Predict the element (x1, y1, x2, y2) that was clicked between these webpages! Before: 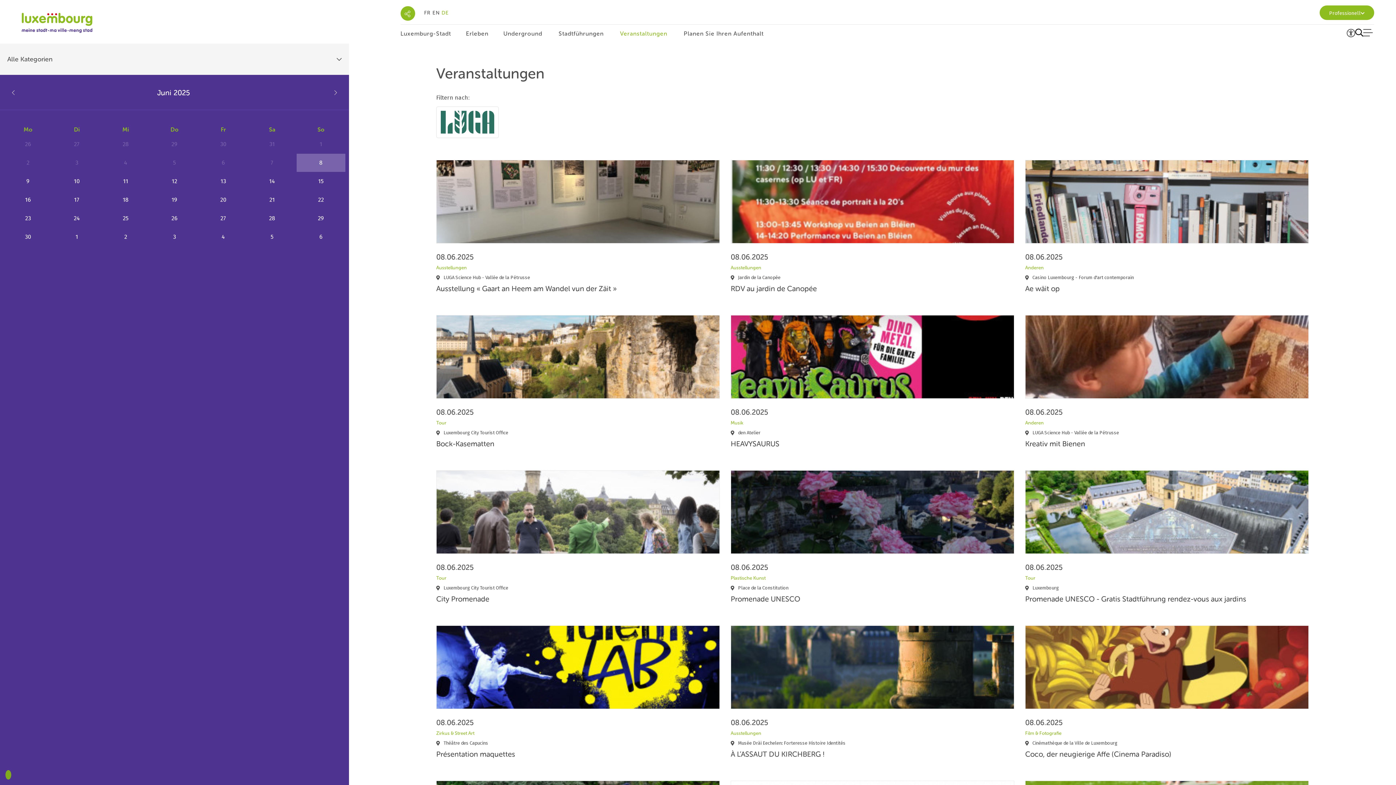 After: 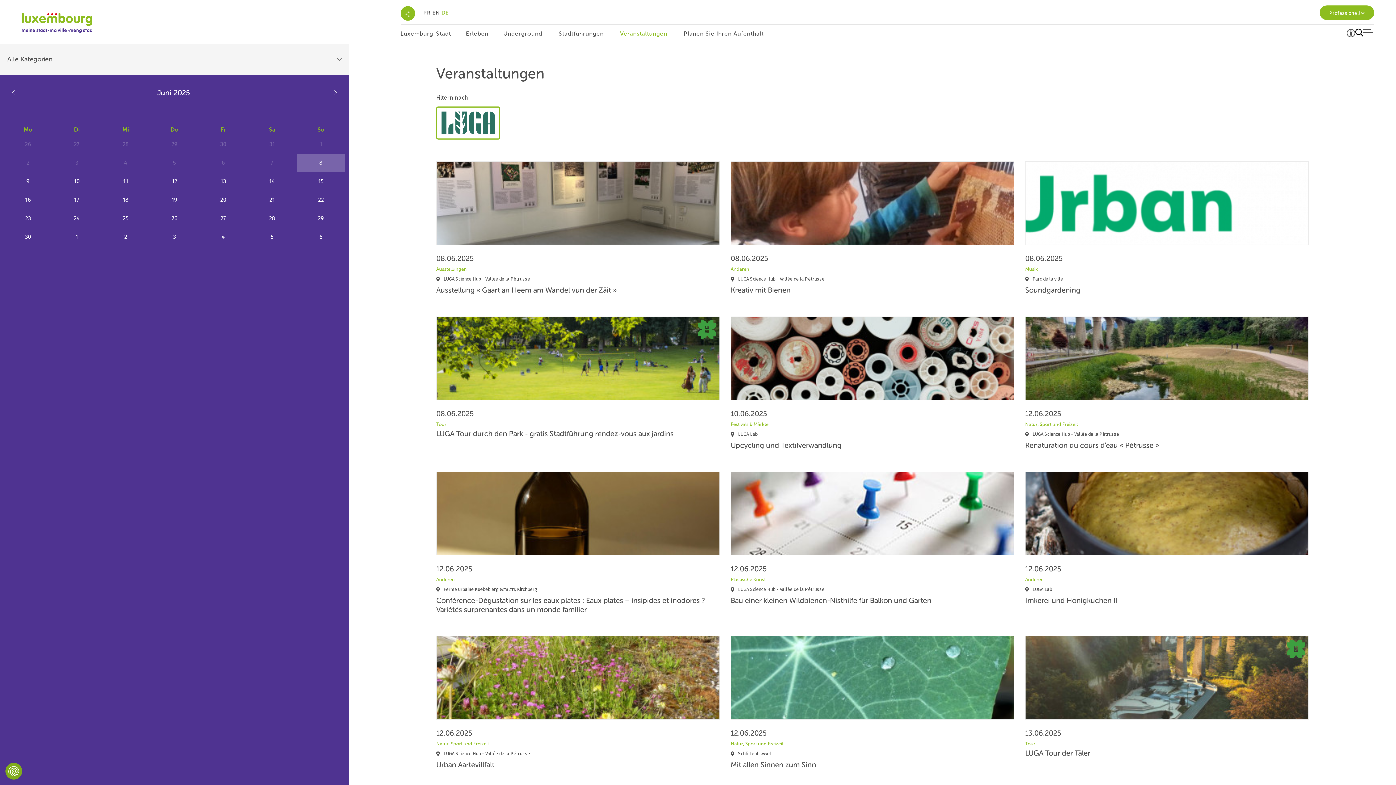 Action: bbox: (436, 106, 498, 138)